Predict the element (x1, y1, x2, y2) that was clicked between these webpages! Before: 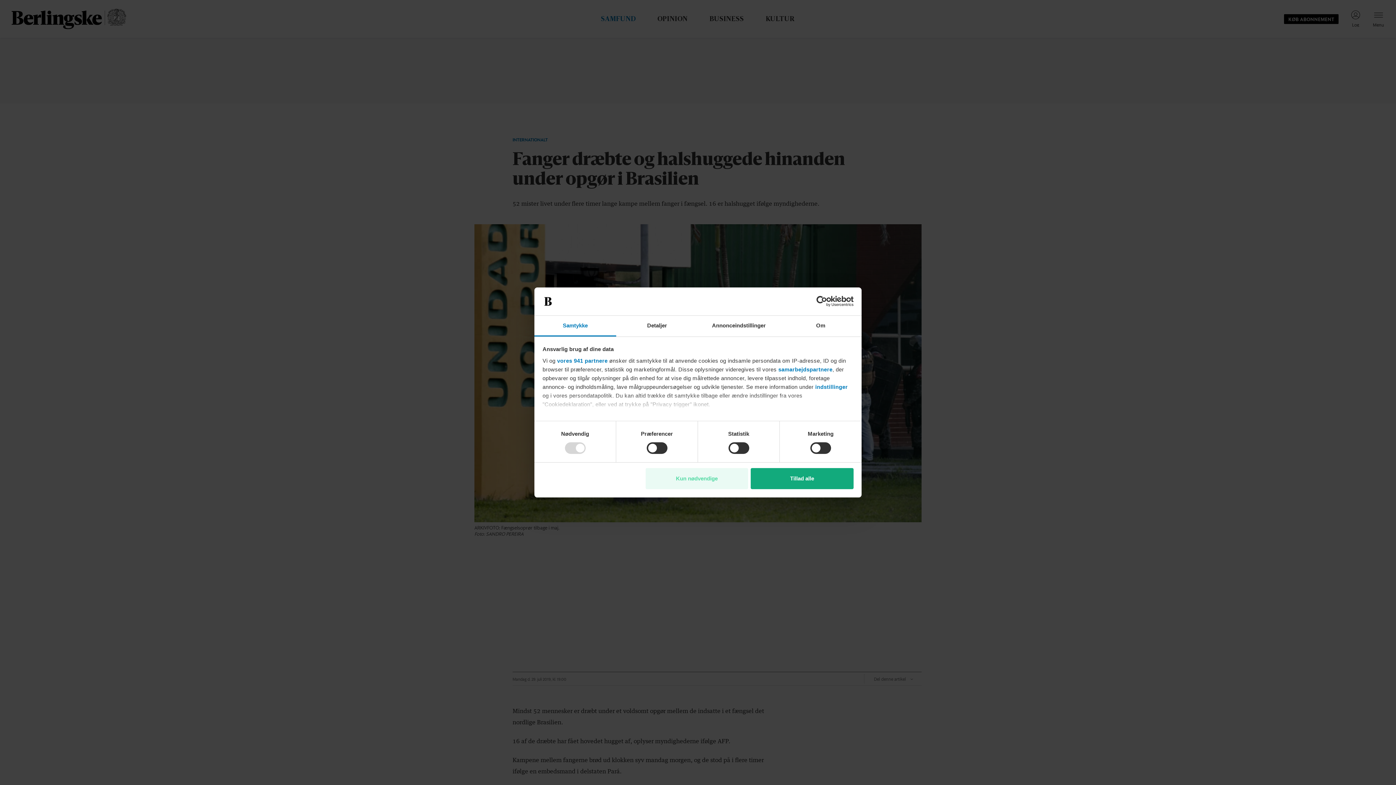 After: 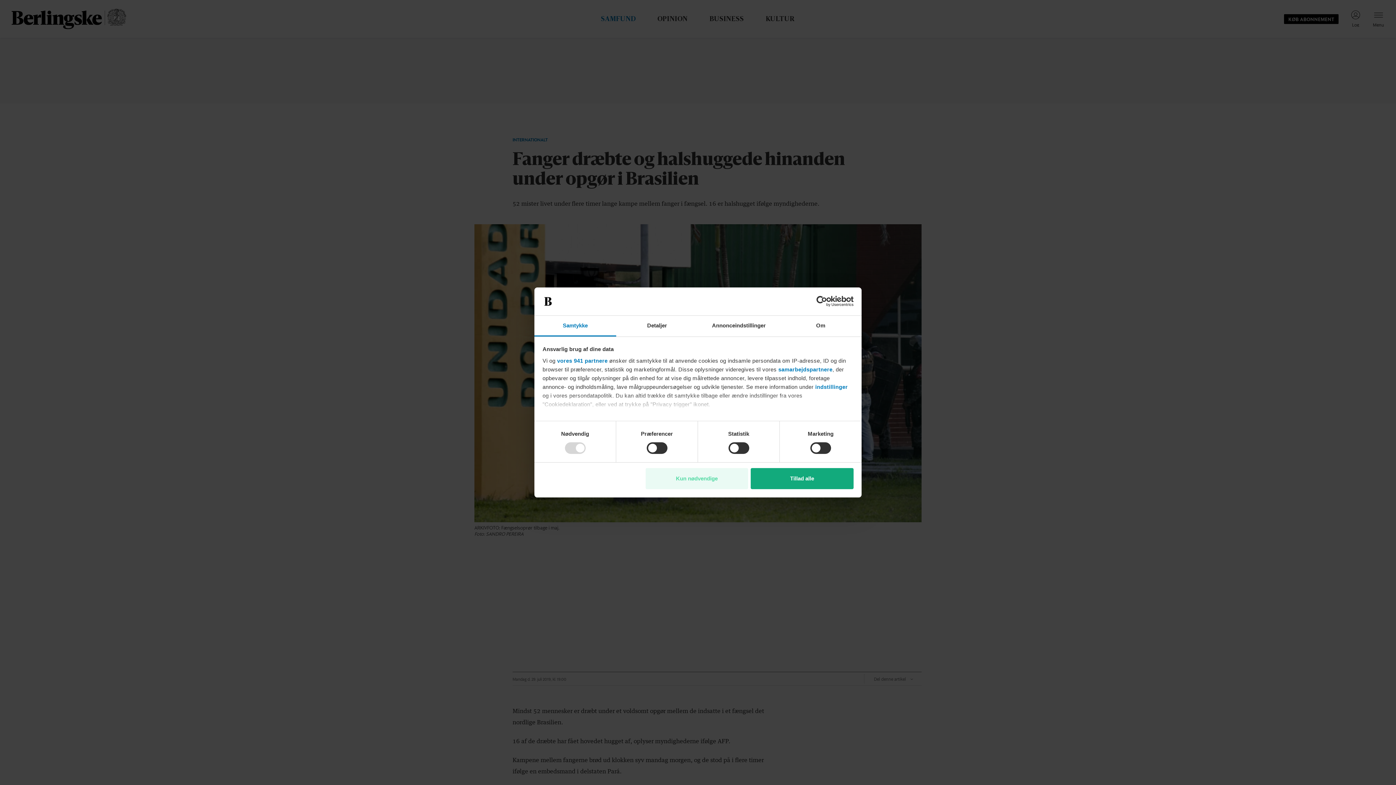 Action: bbox: (790, 296, 853, 307) label: Usercentrics Cookiebot - opens in a new window